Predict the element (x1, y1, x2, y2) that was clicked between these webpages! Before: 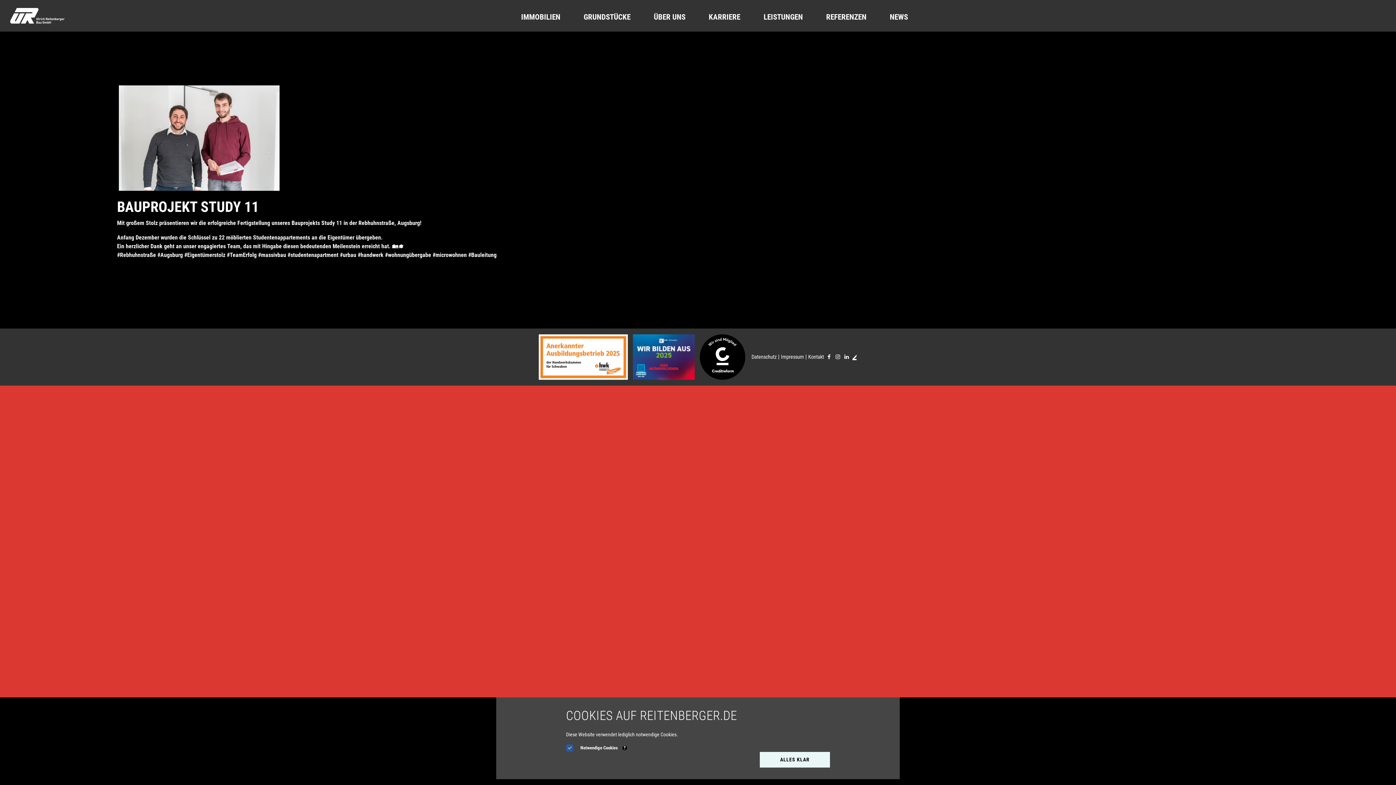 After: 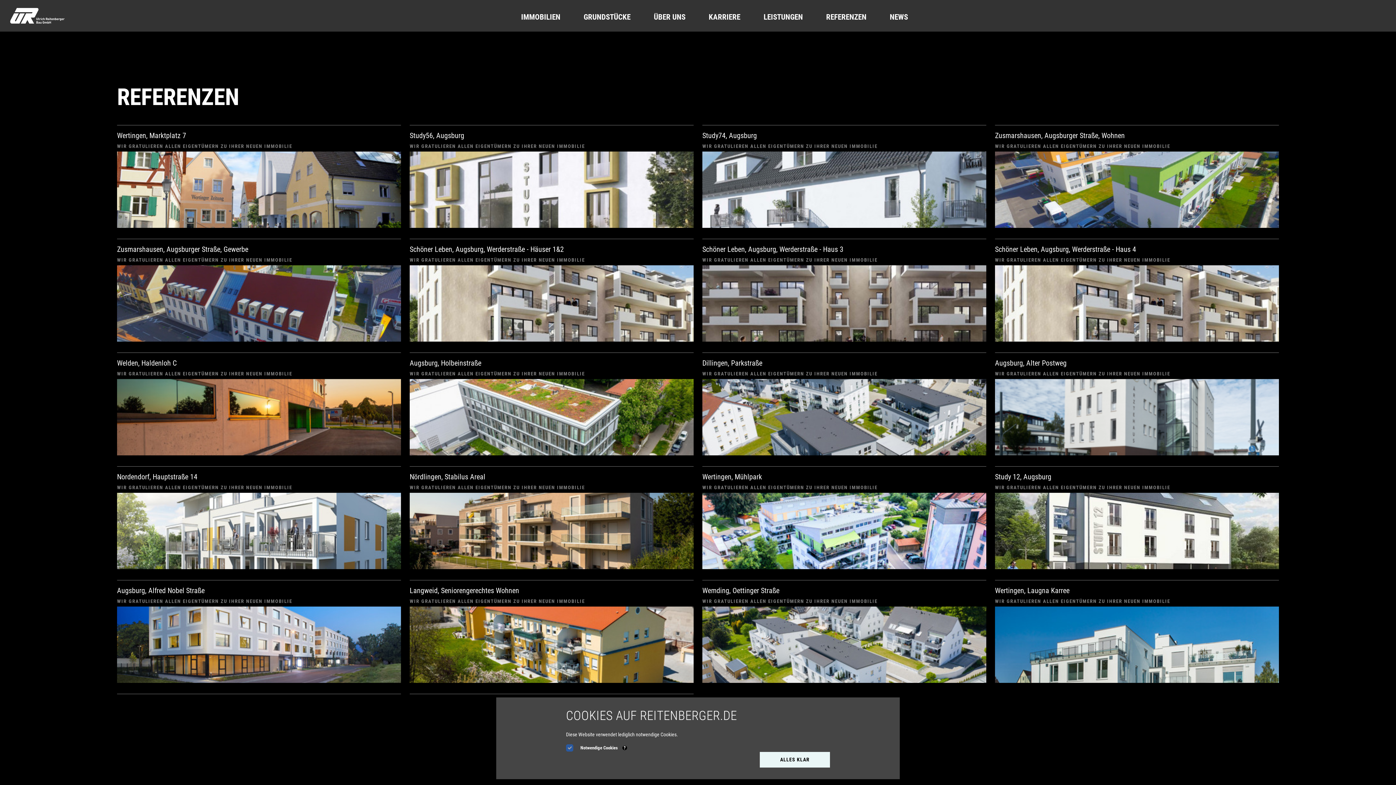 Action: bbox: (814, 5, 878, 25) label: REFERENZEN